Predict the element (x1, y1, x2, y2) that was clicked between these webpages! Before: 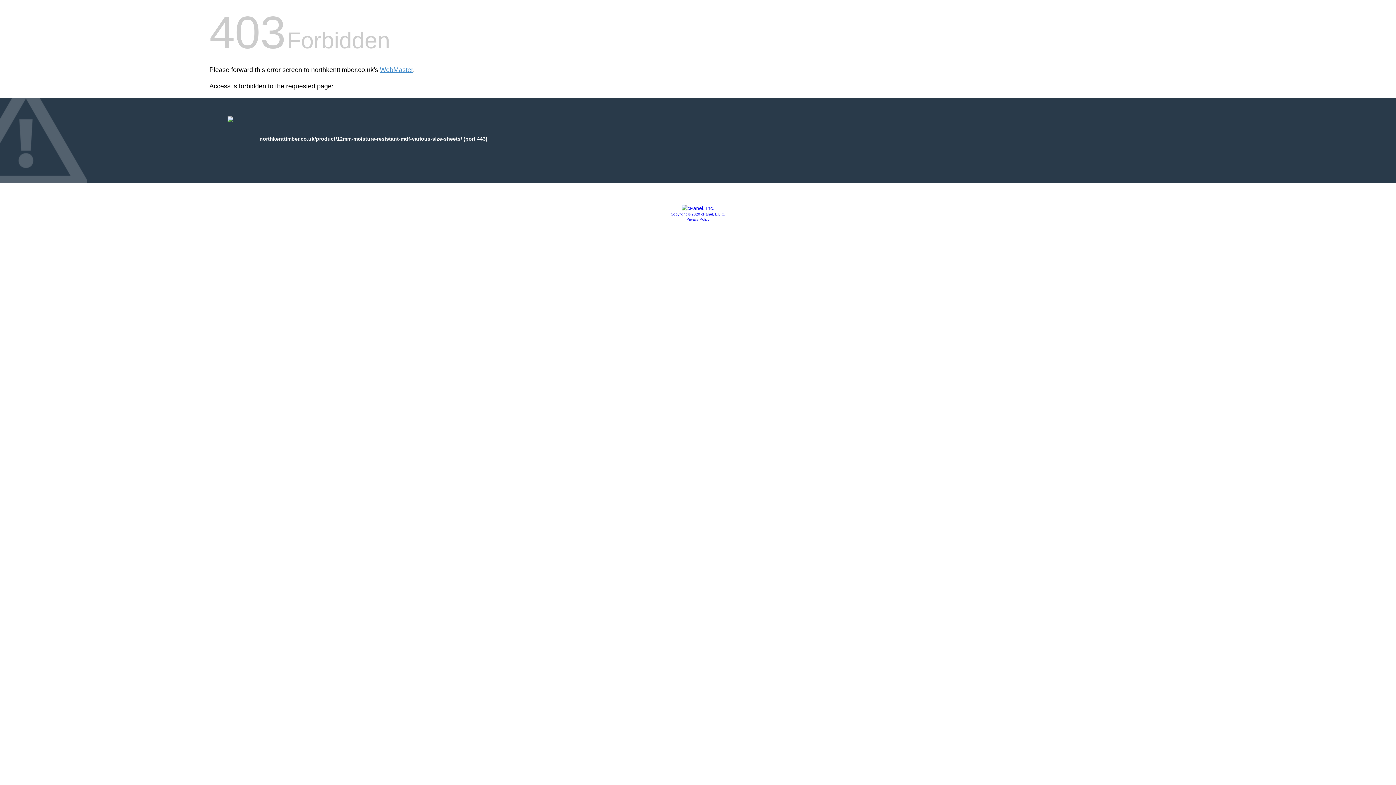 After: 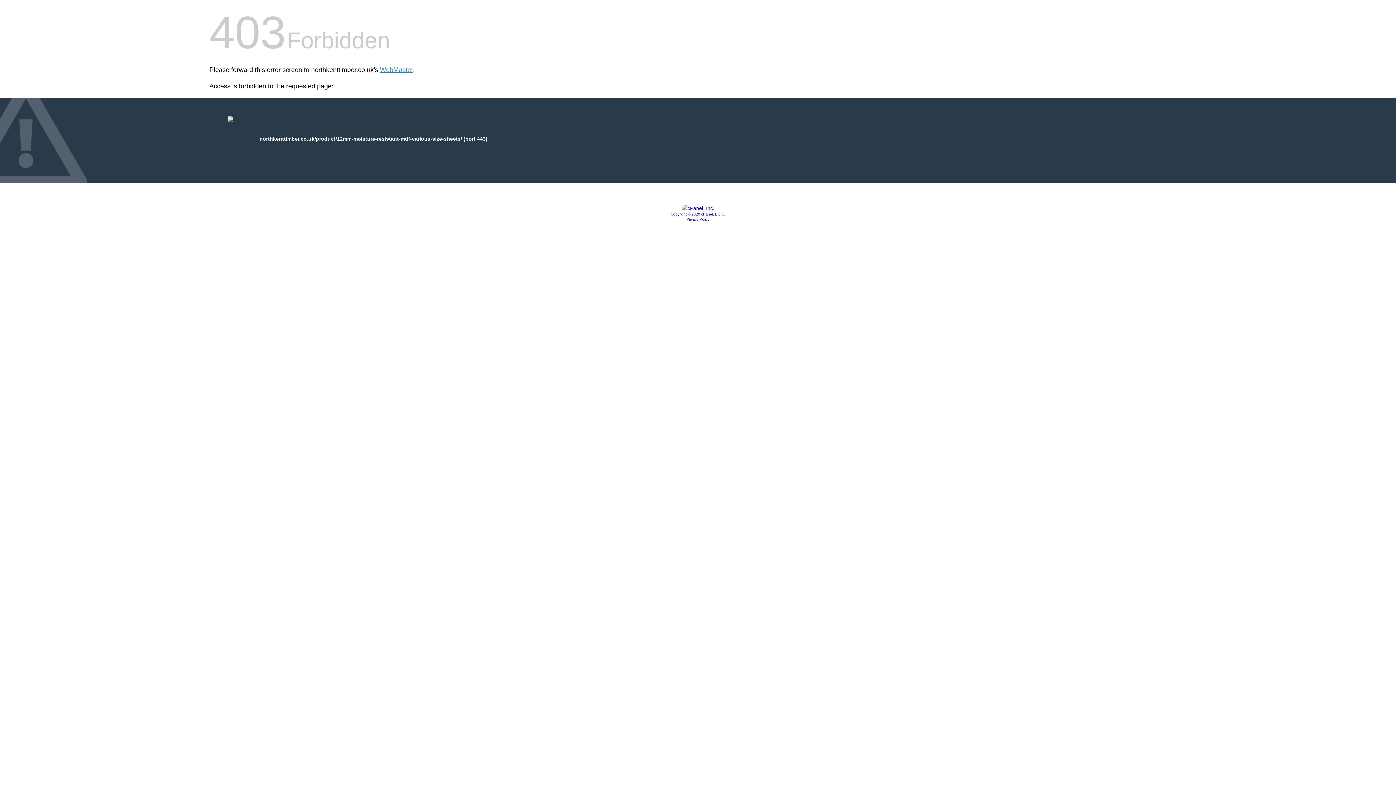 Action: bbox: (681, 205, 714, 211)